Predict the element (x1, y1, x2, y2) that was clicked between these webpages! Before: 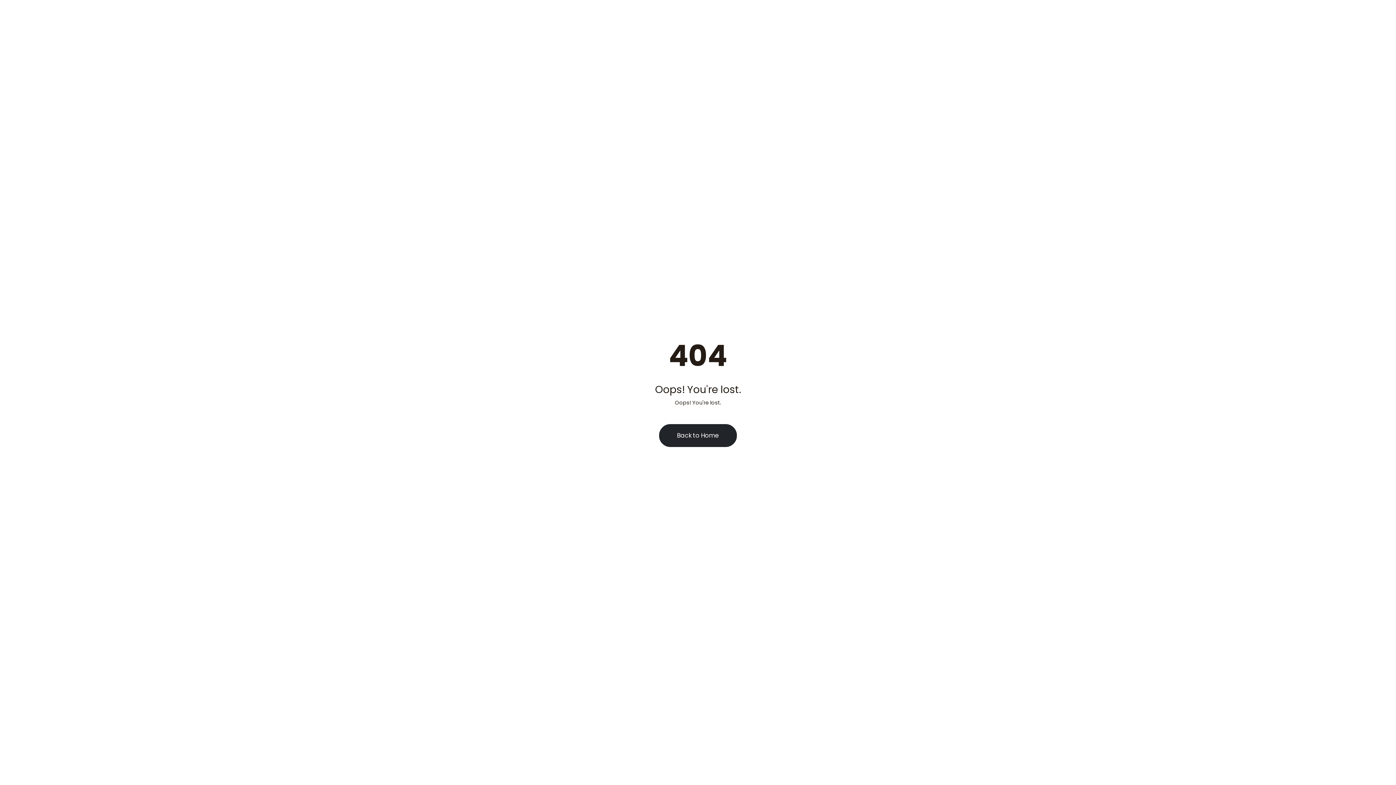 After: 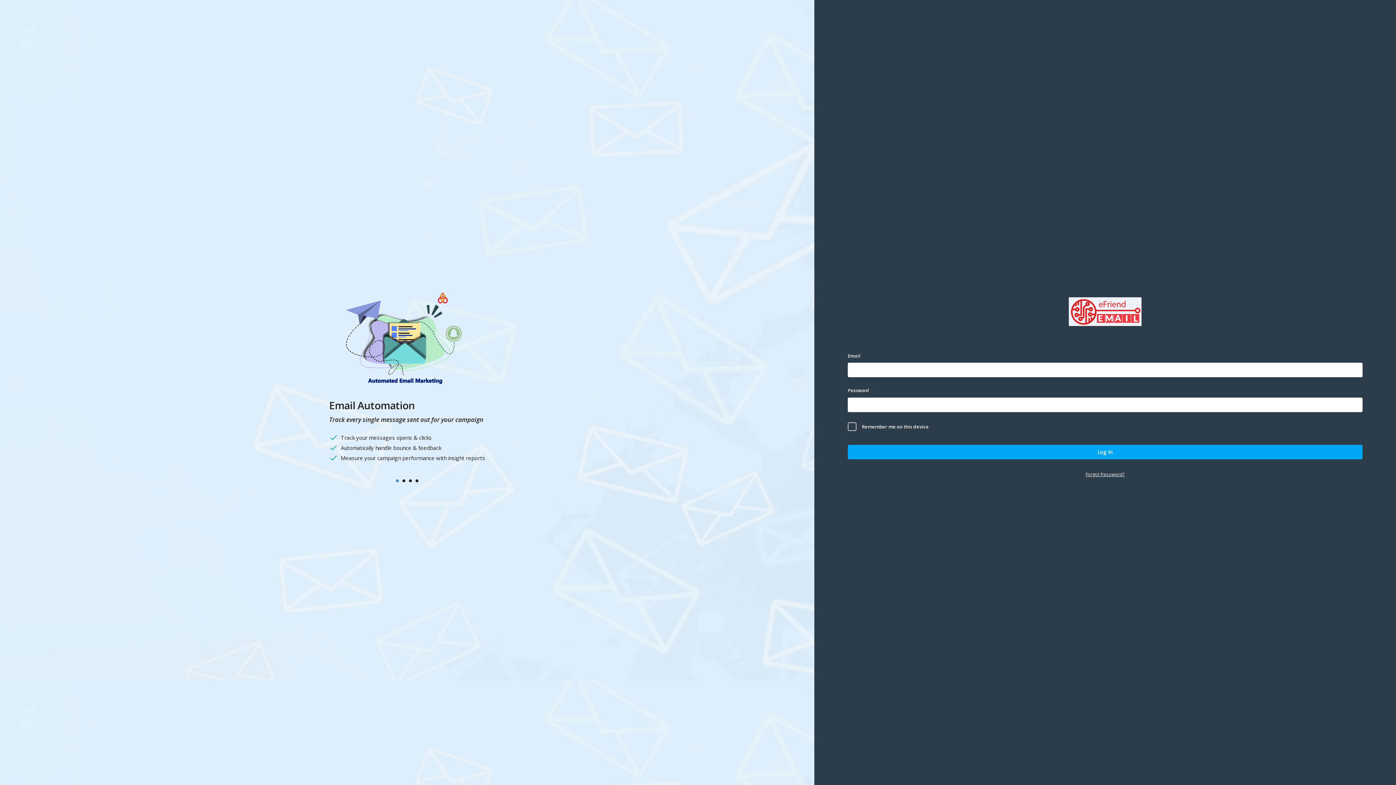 Action: bbox: (659, 424, 737, 447) label: Back to Home